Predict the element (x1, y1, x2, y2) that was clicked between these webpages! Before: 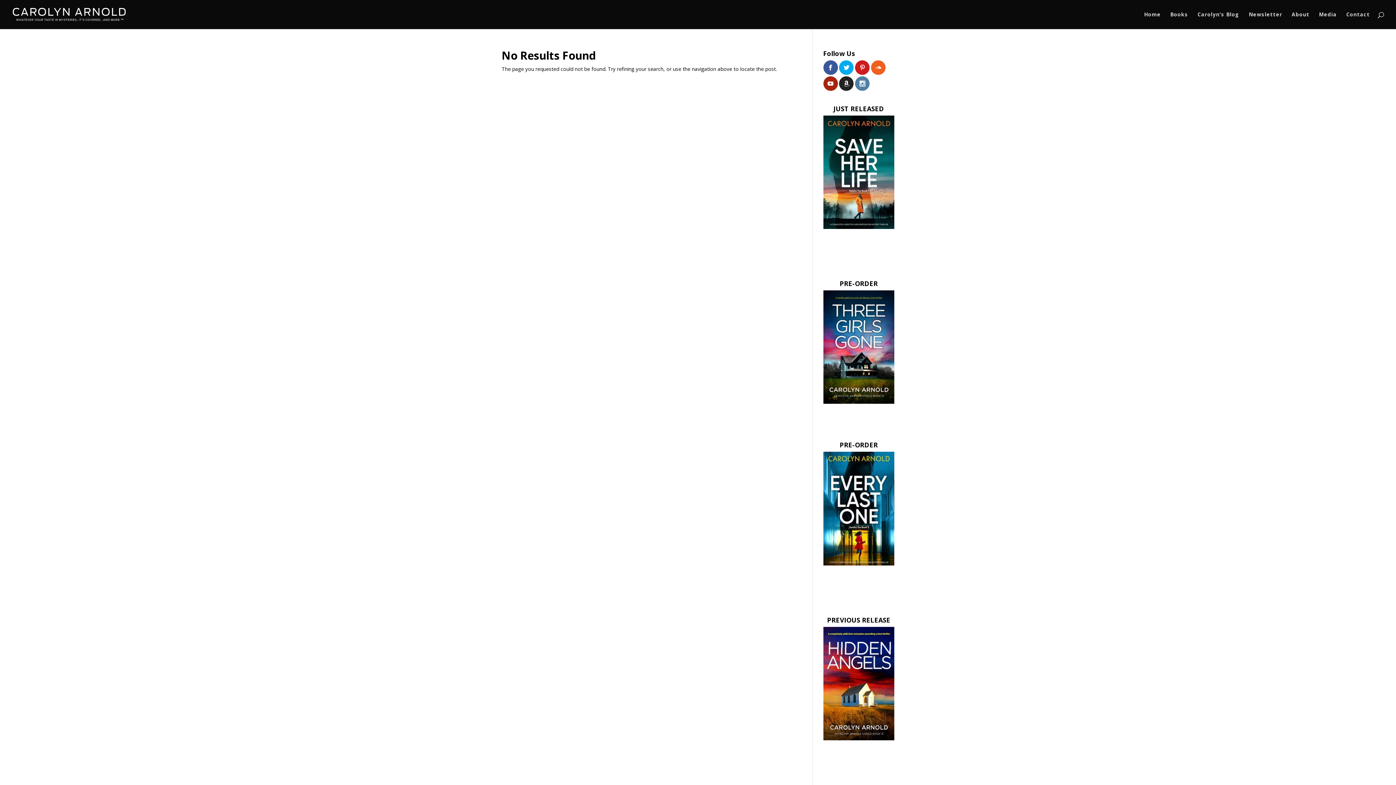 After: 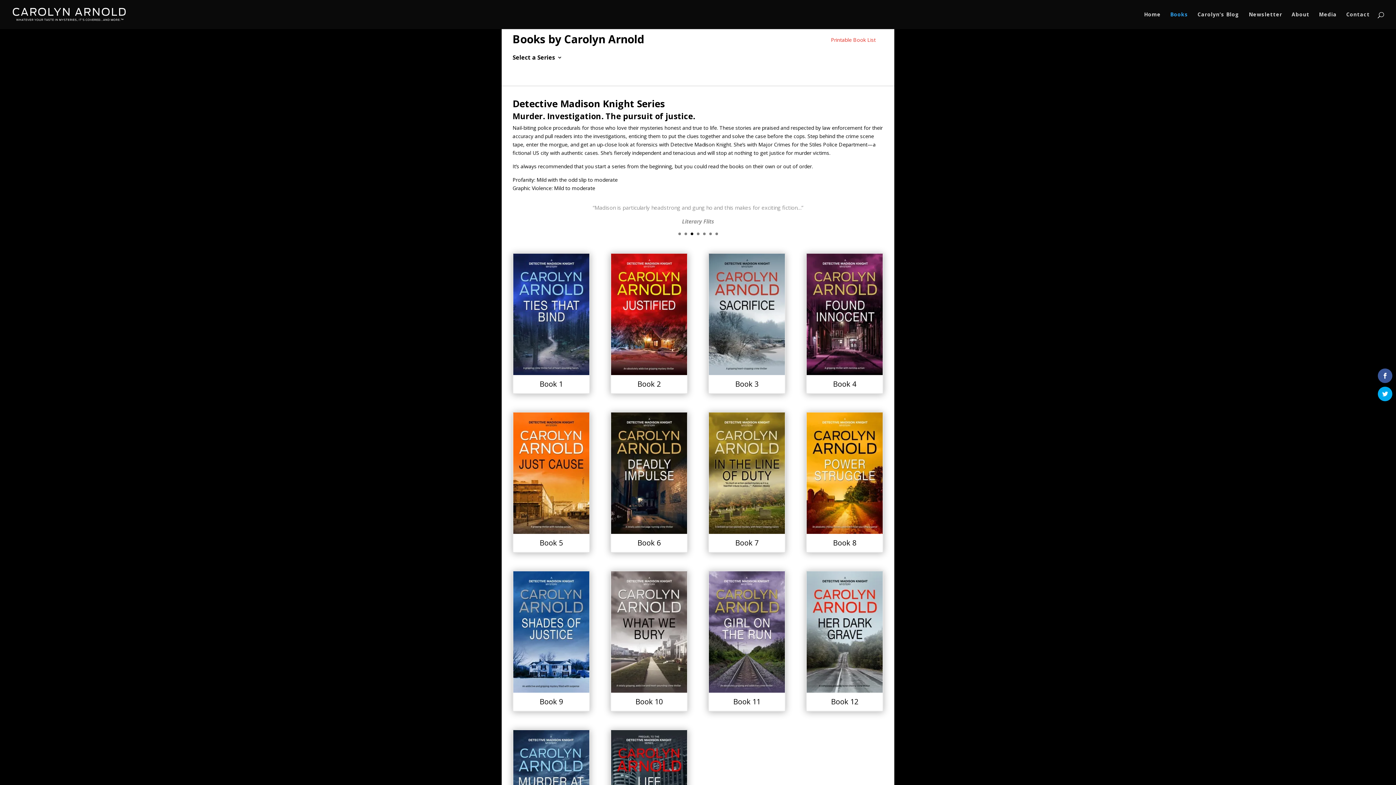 Action: label: Books bbox: (1170, 12, 1188, 29)